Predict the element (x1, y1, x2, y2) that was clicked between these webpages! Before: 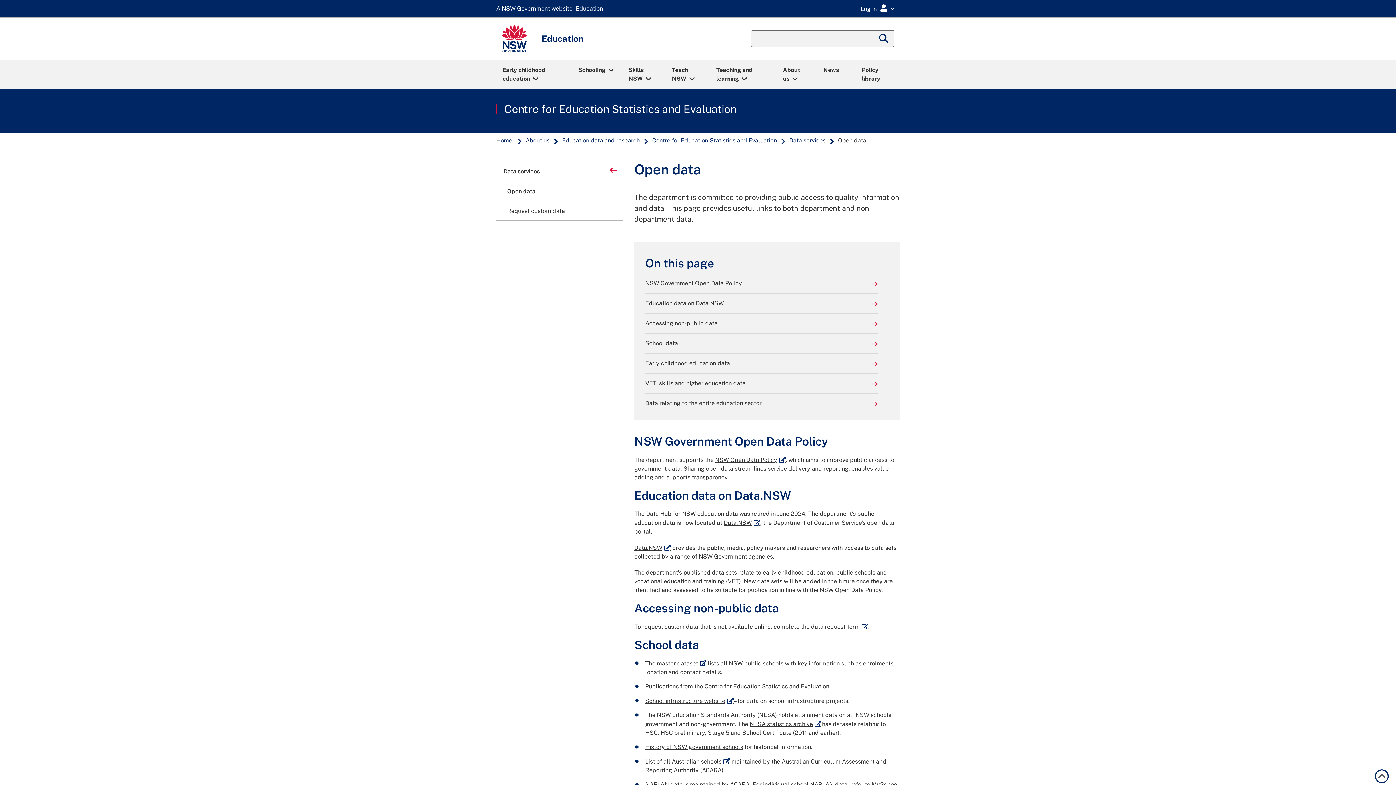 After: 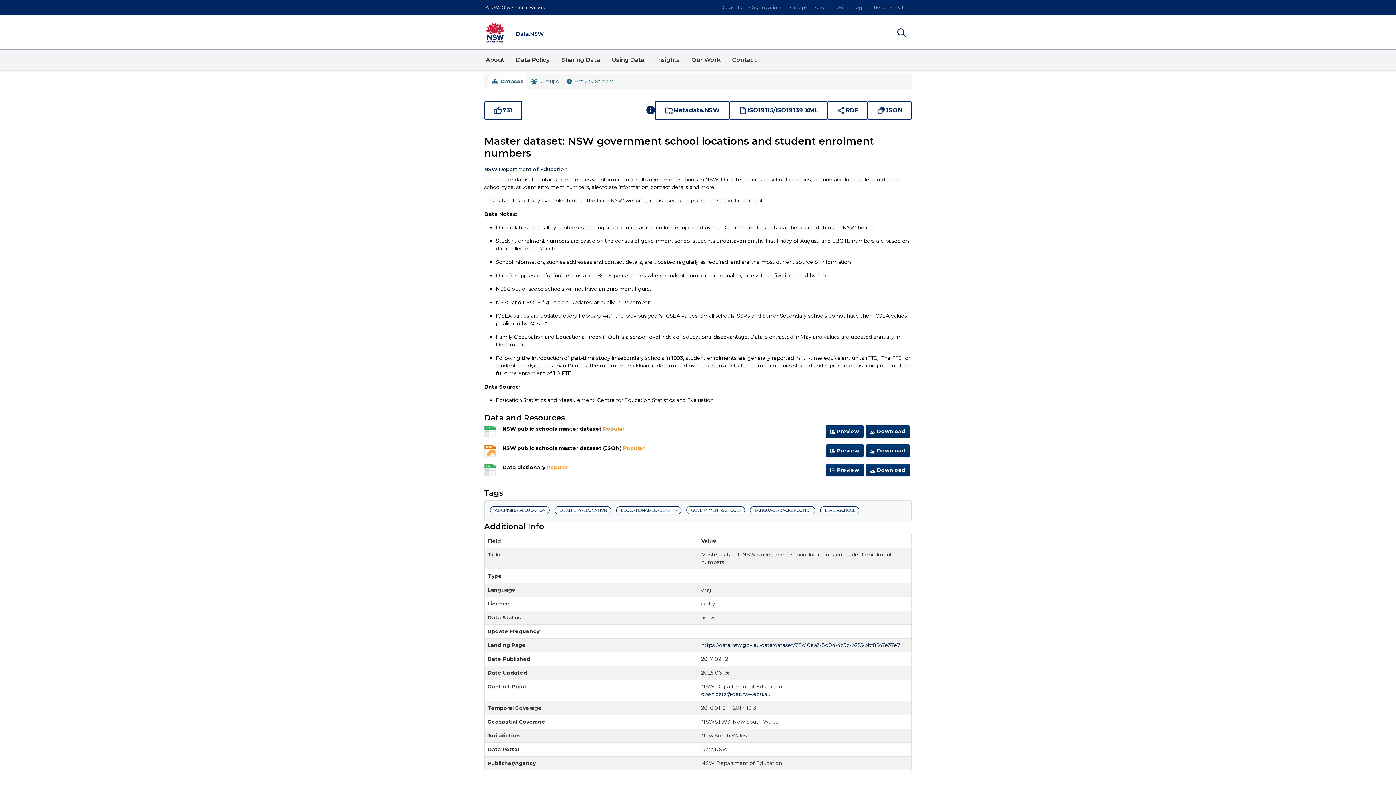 Action: bbox: (657, 660, 706, 667) label: master dataset
External link